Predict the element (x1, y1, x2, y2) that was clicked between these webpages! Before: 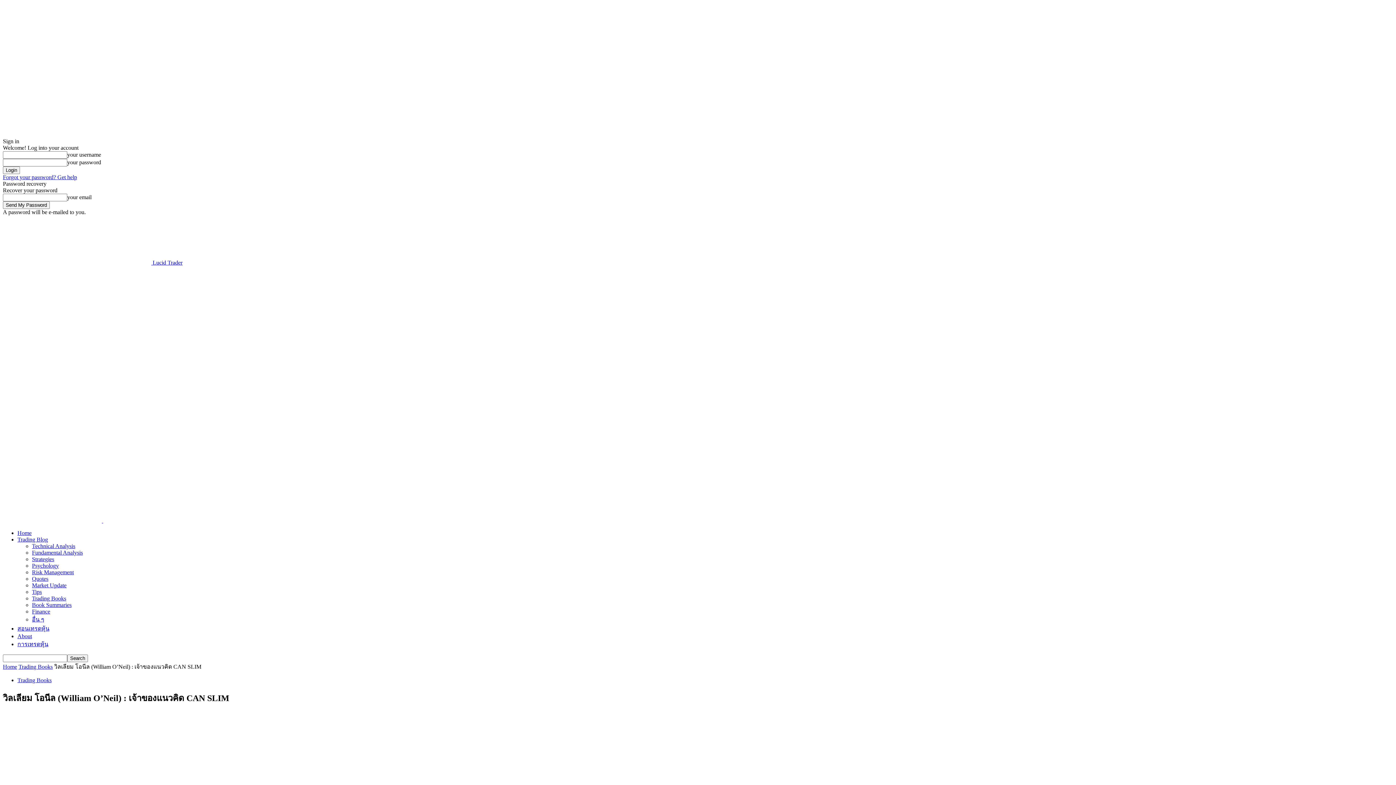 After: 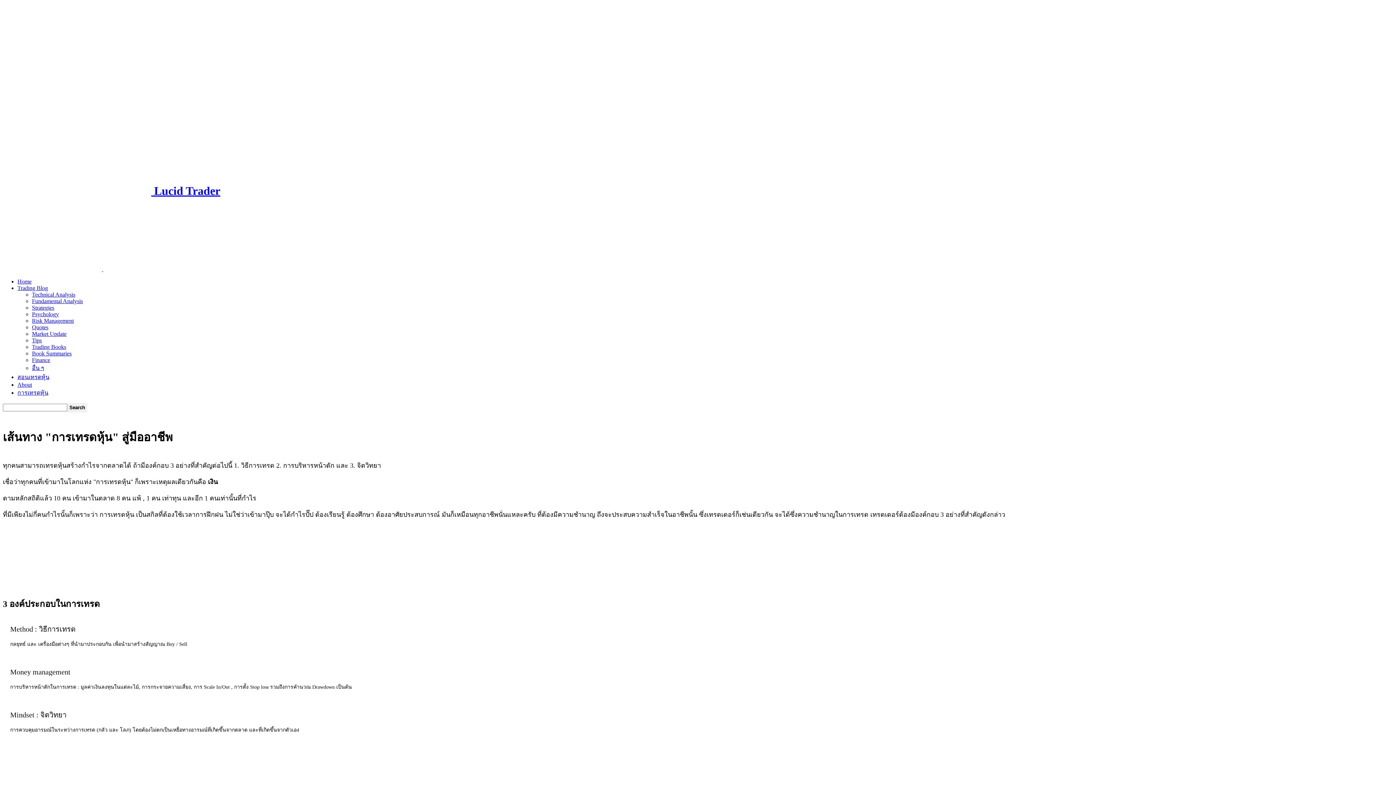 Action: bbox: (17, 641, 48, 647) label: การเทรดหุ้น